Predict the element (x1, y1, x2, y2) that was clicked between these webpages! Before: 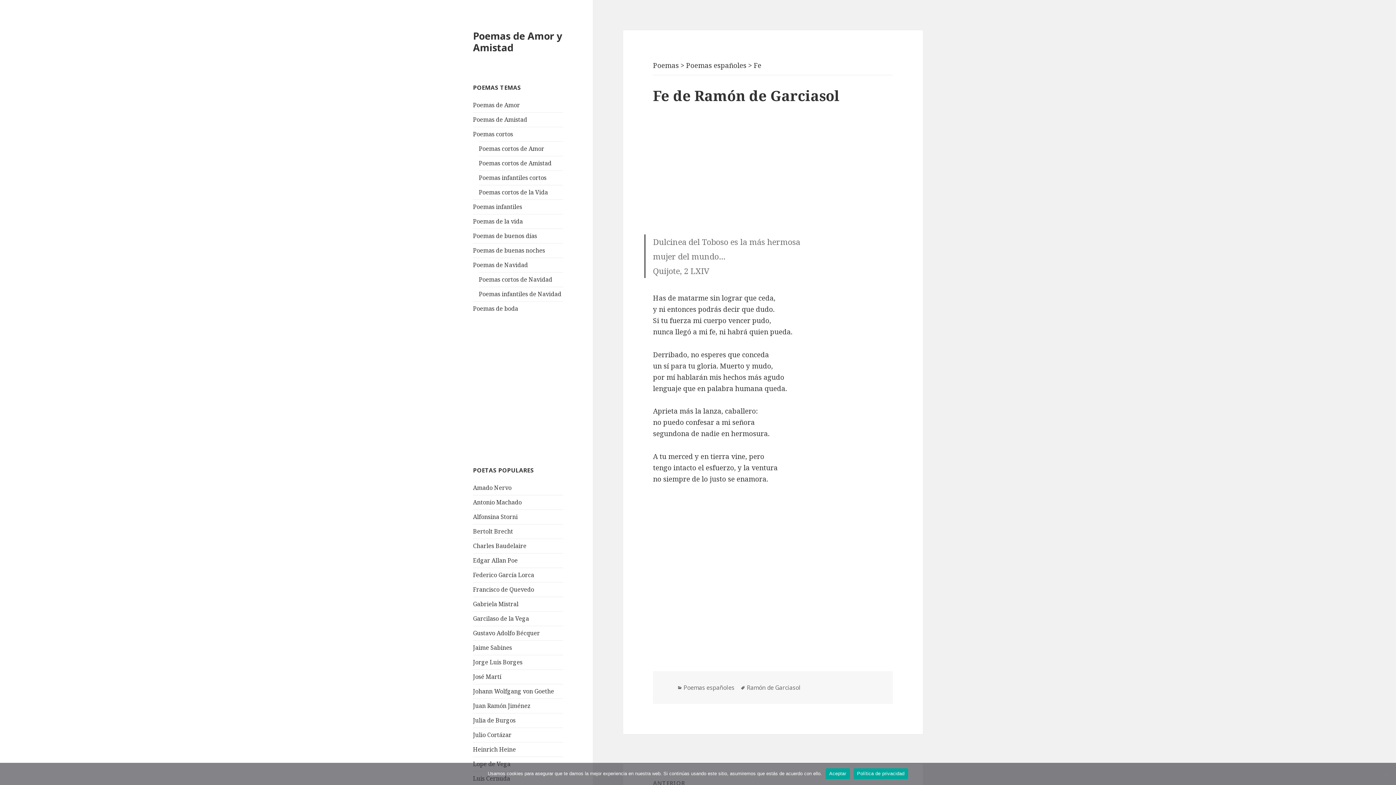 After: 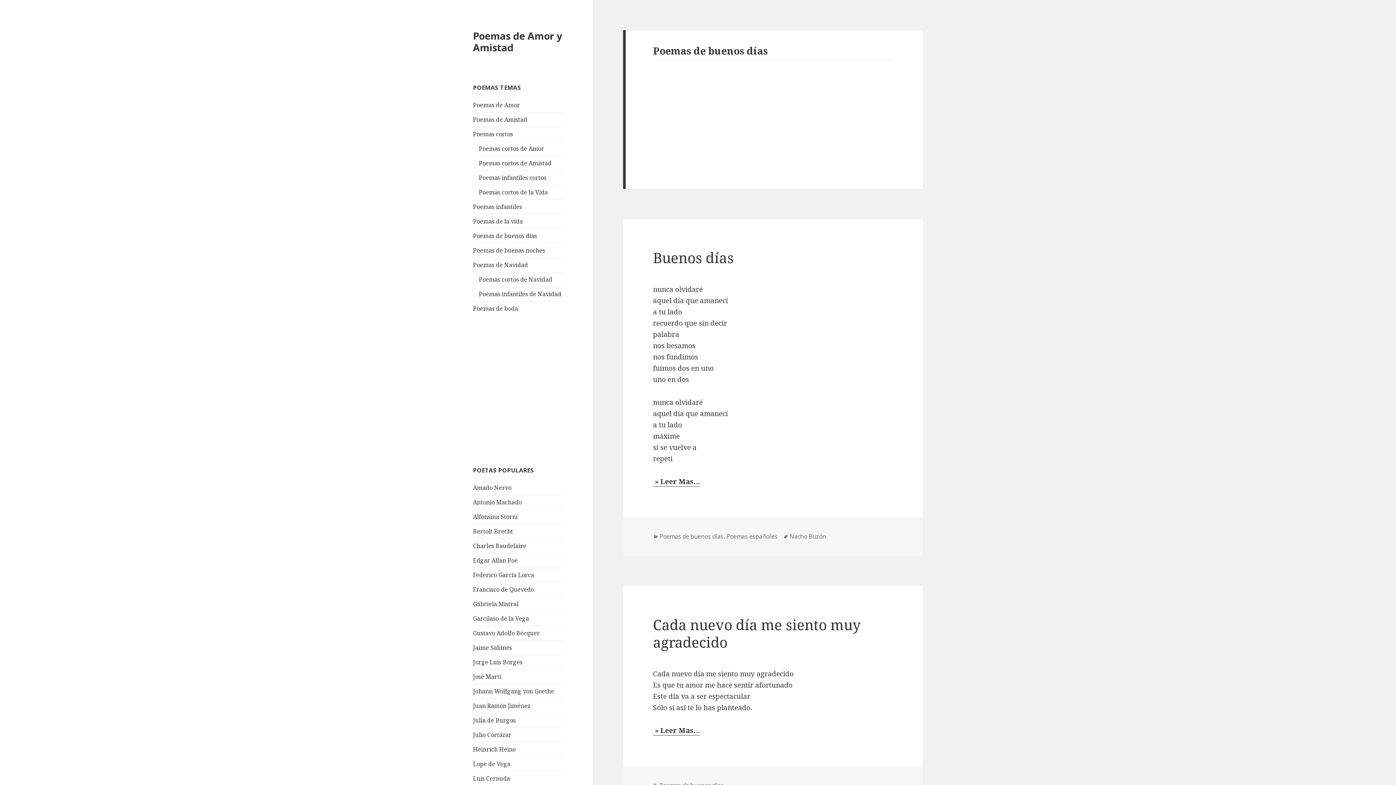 Action: bbox: (473, 232, 537, 240) label: Poemas de buenos días